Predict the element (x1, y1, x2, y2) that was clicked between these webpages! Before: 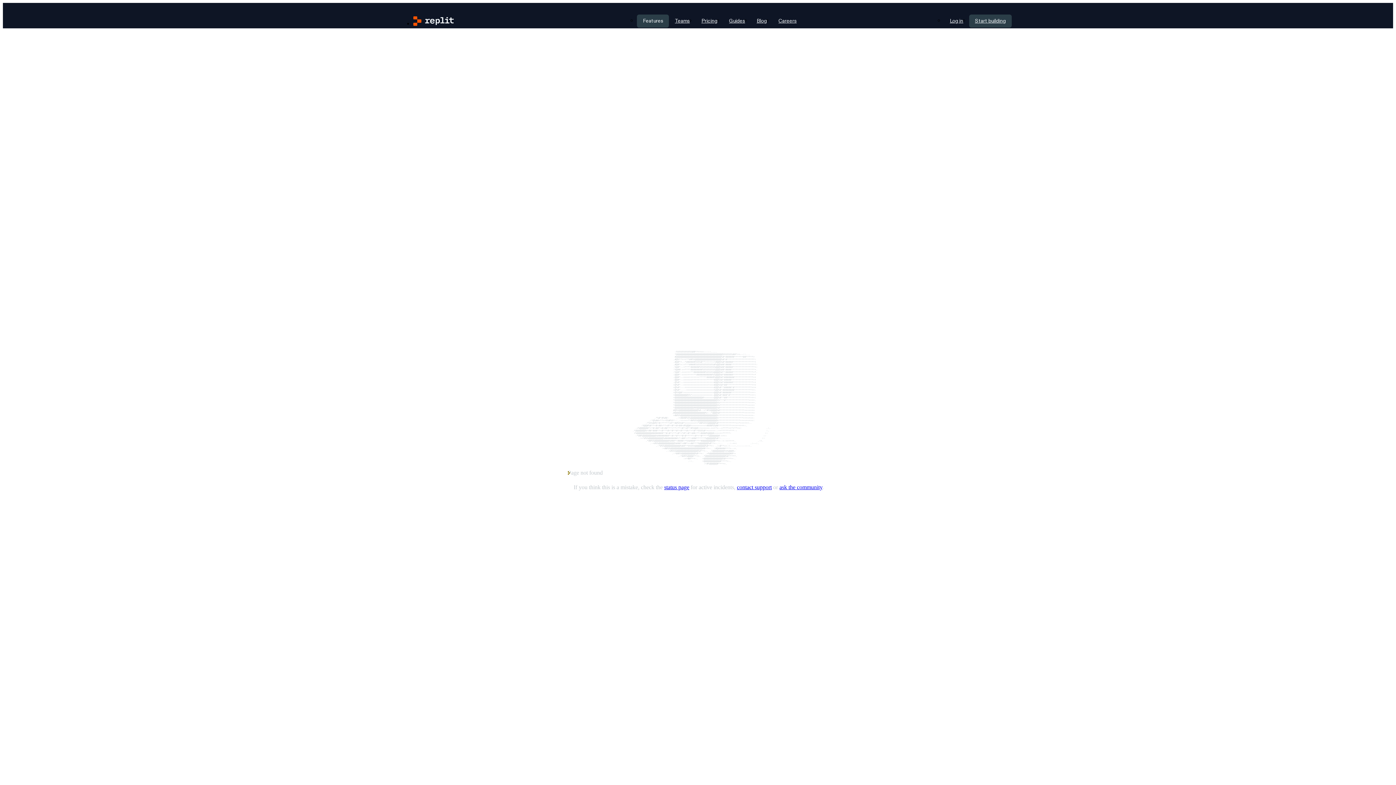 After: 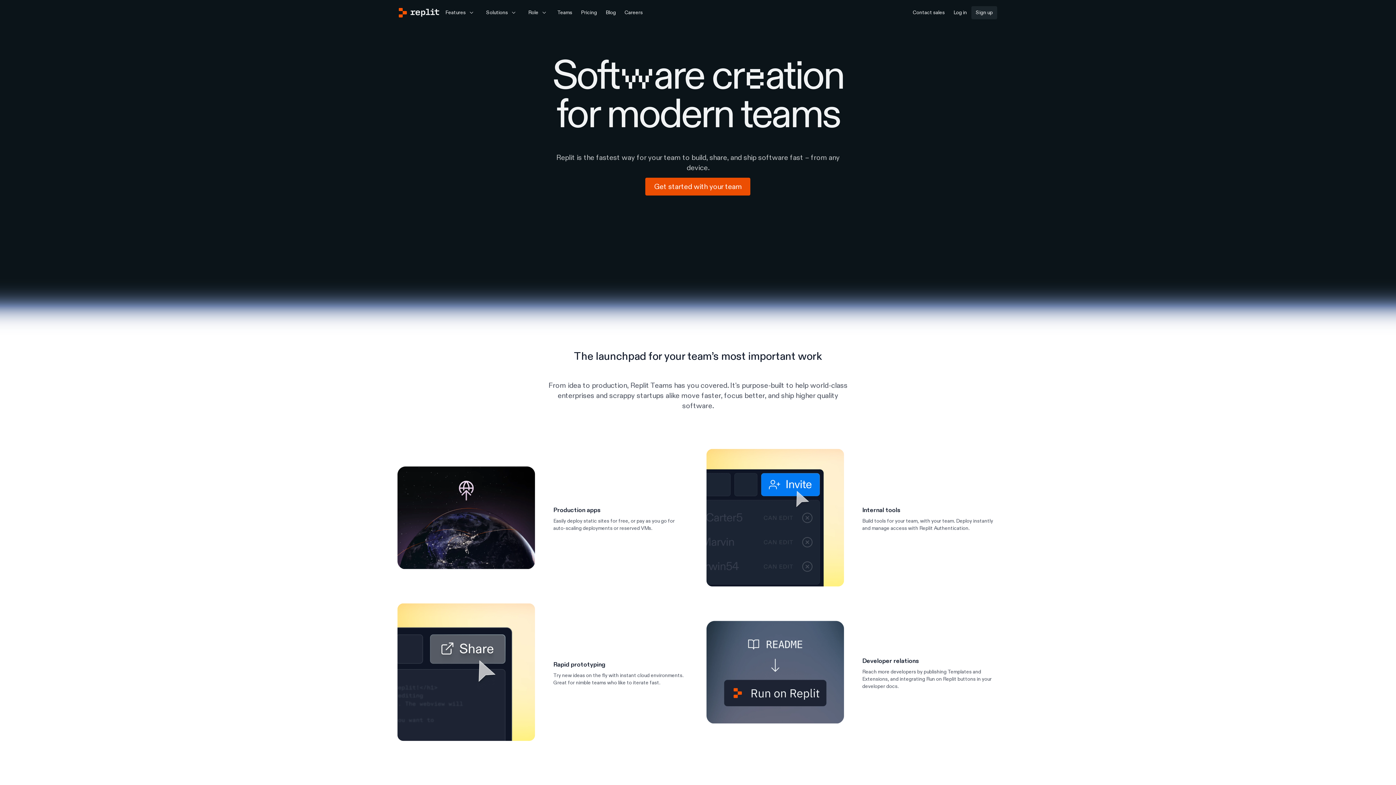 Action: label: Teams bbox: (669, 14, 695, 27)